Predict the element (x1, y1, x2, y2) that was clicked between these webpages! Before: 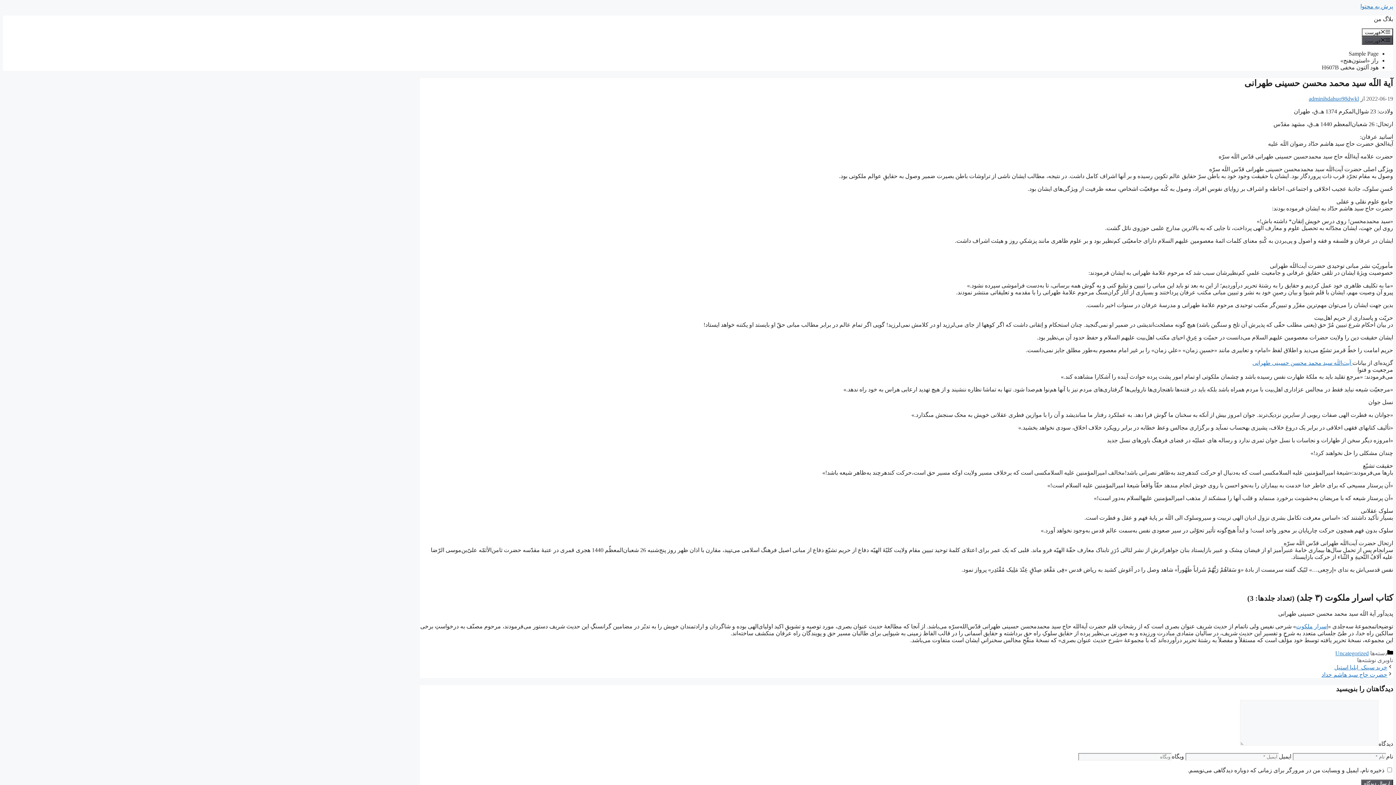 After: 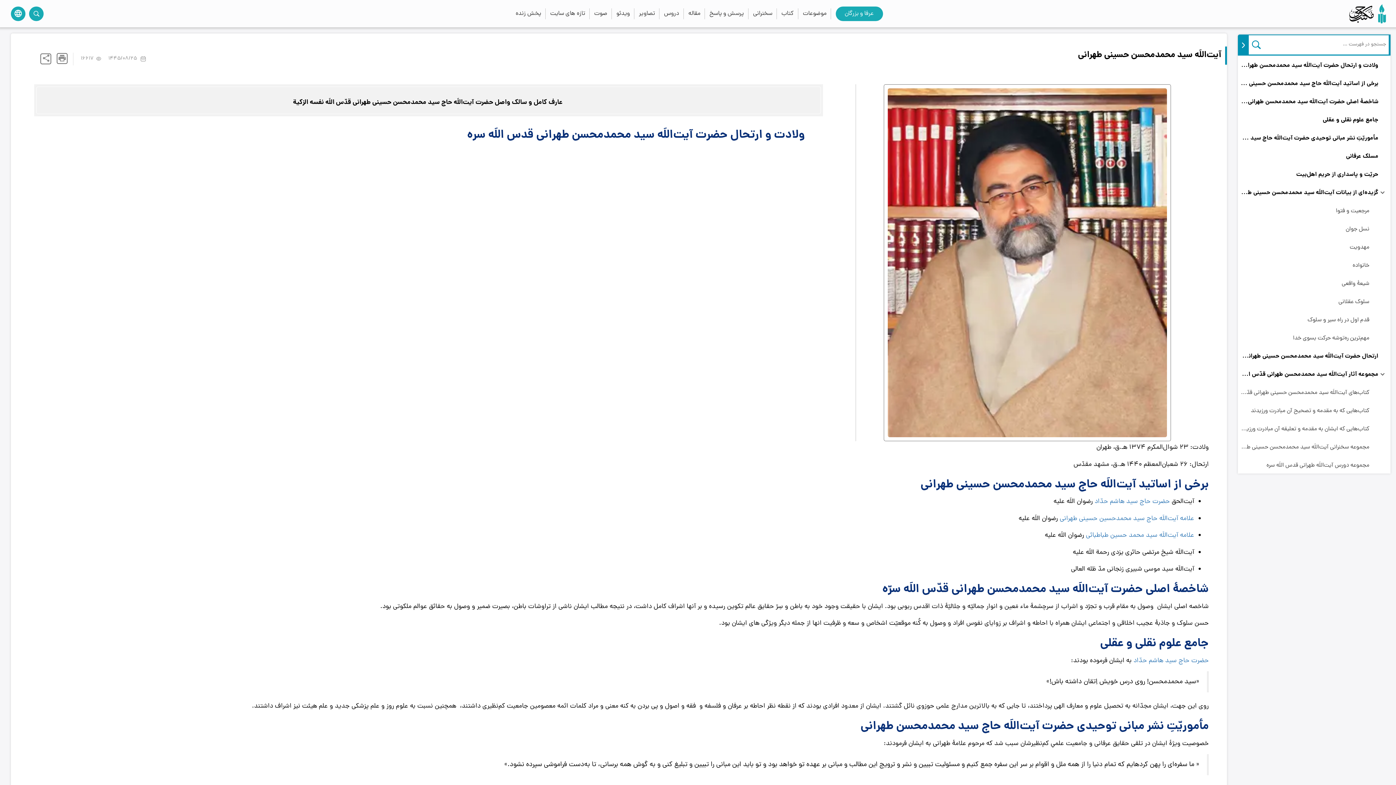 Action: bbox: (1252, 360, 1352, 366) label:  آیت‌اللَه سید محمد محسن حسینی طهرانی